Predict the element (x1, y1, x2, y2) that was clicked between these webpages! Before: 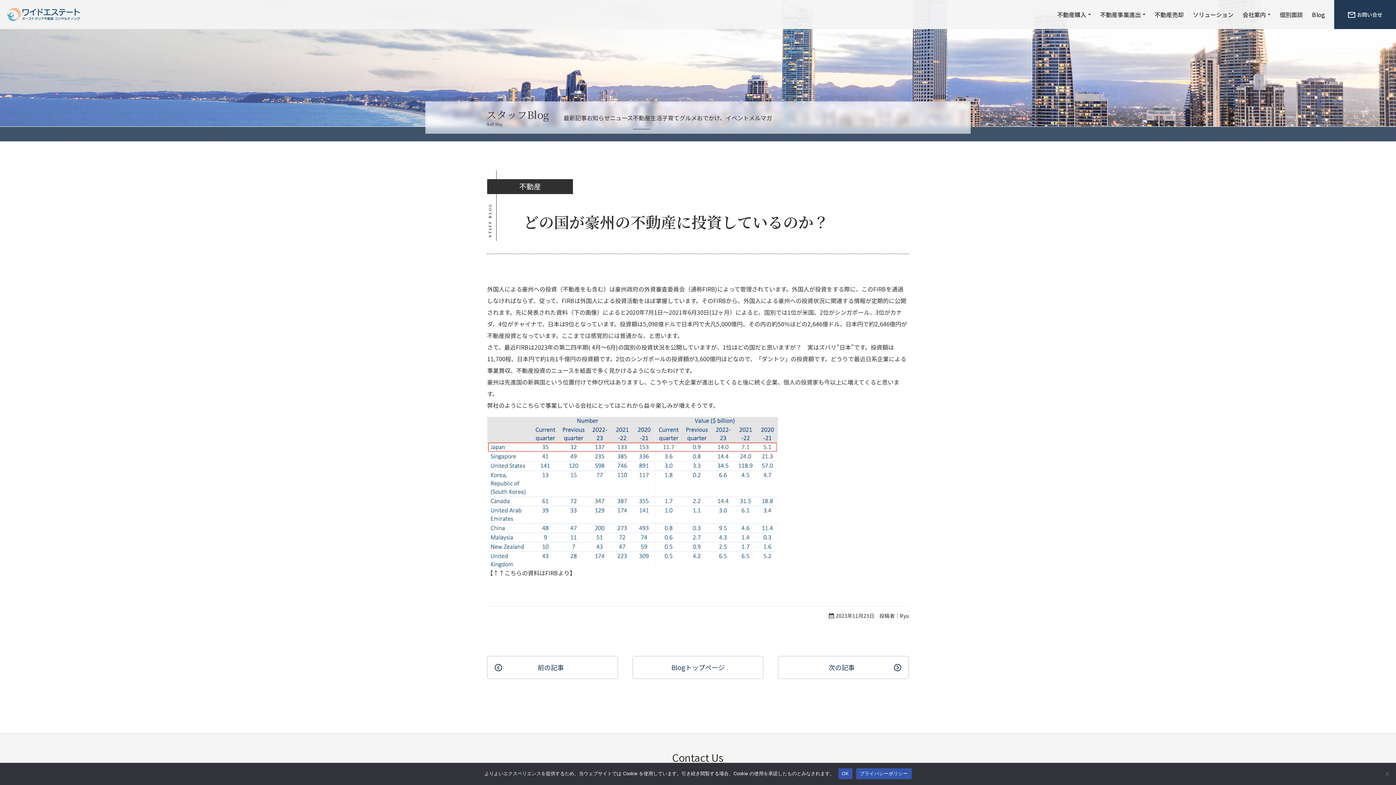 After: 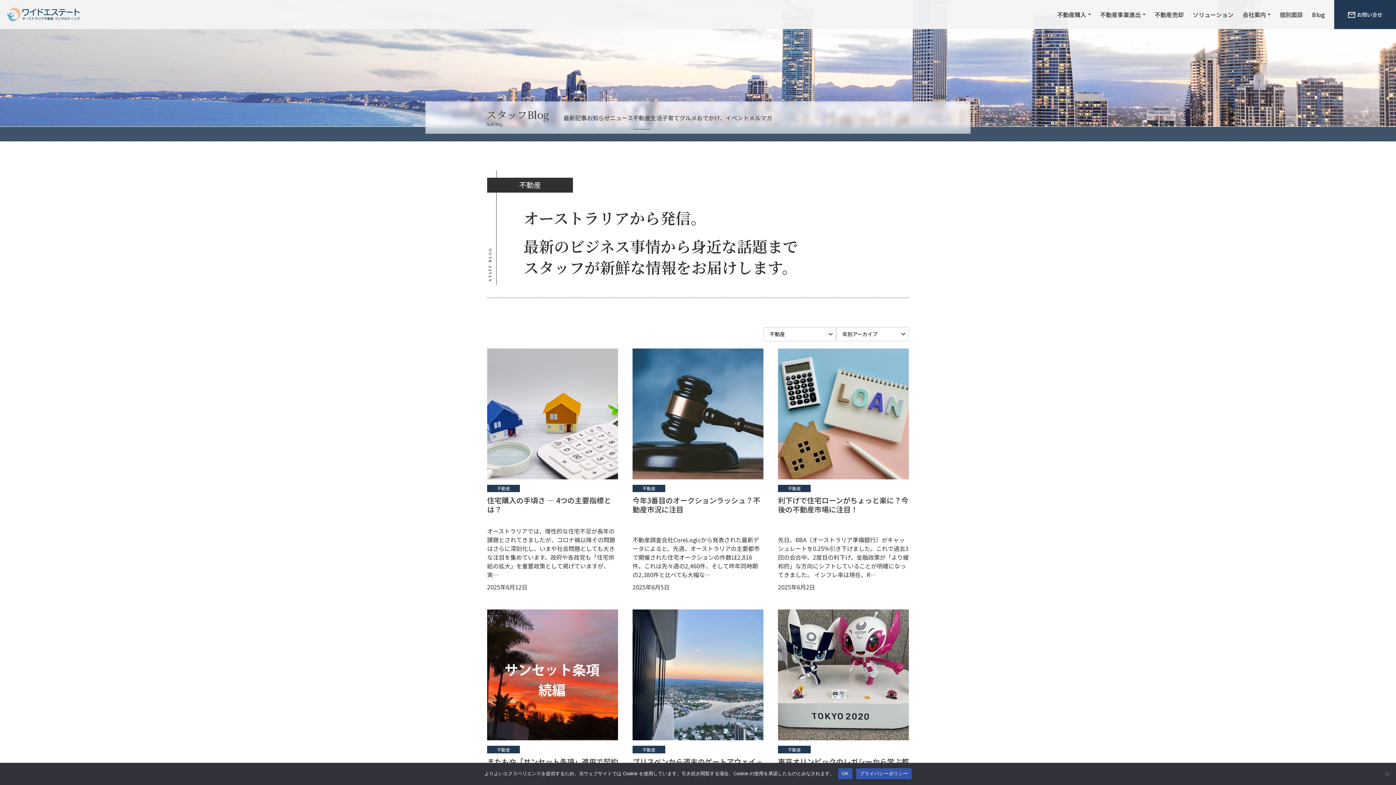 Action: label: 不動産 bbox: (633, 113, 650, 122)